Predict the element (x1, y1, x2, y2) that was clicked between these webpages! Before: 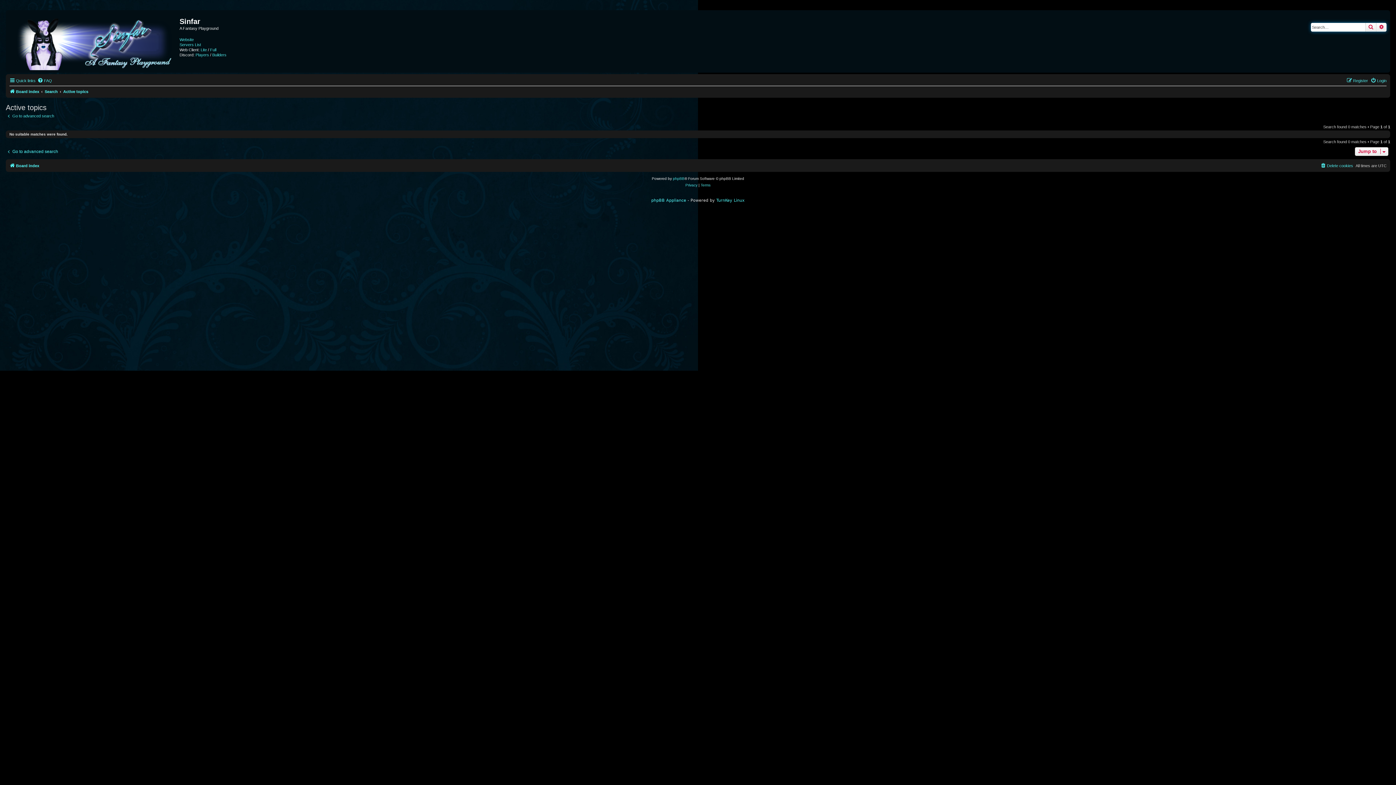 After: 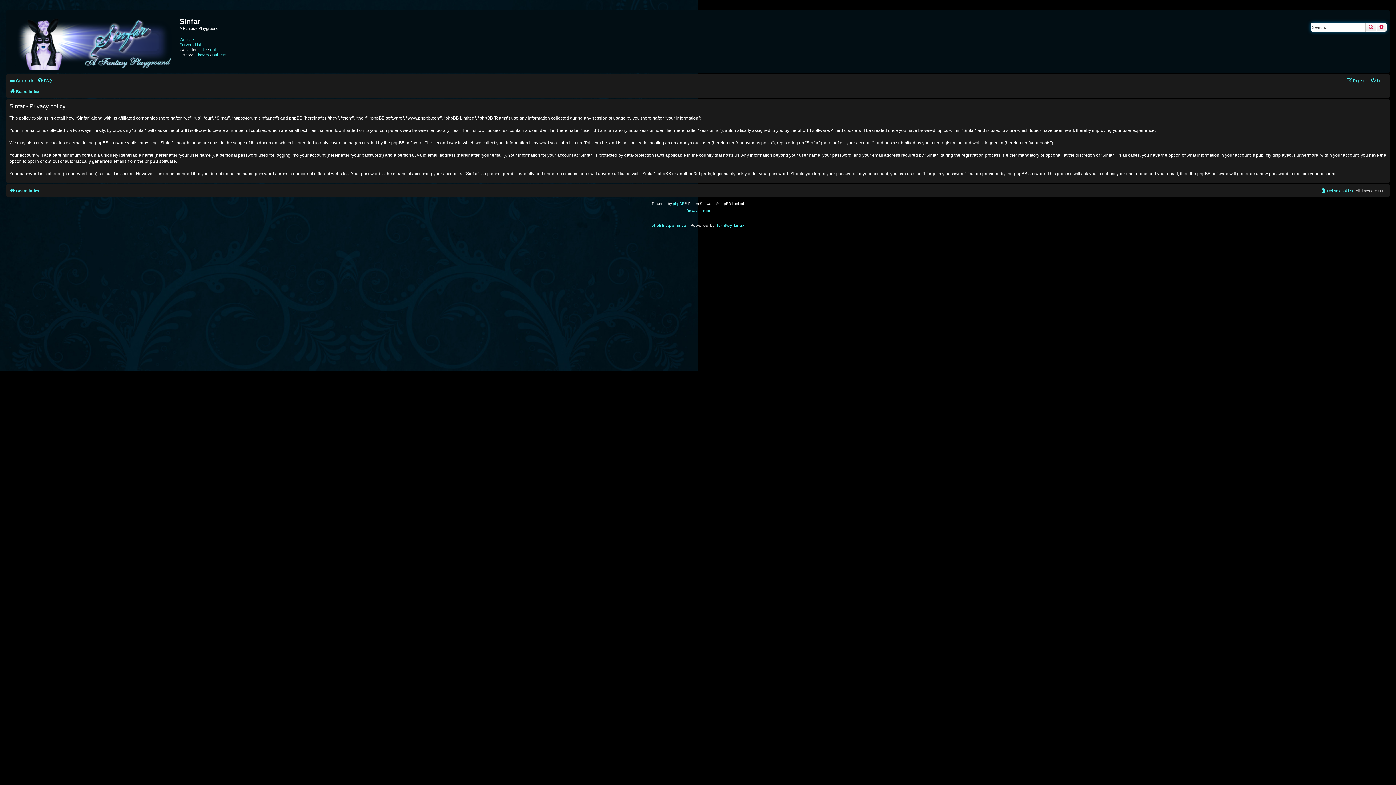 Action: bbox: (685, 182, 697, 188) label: Privacy